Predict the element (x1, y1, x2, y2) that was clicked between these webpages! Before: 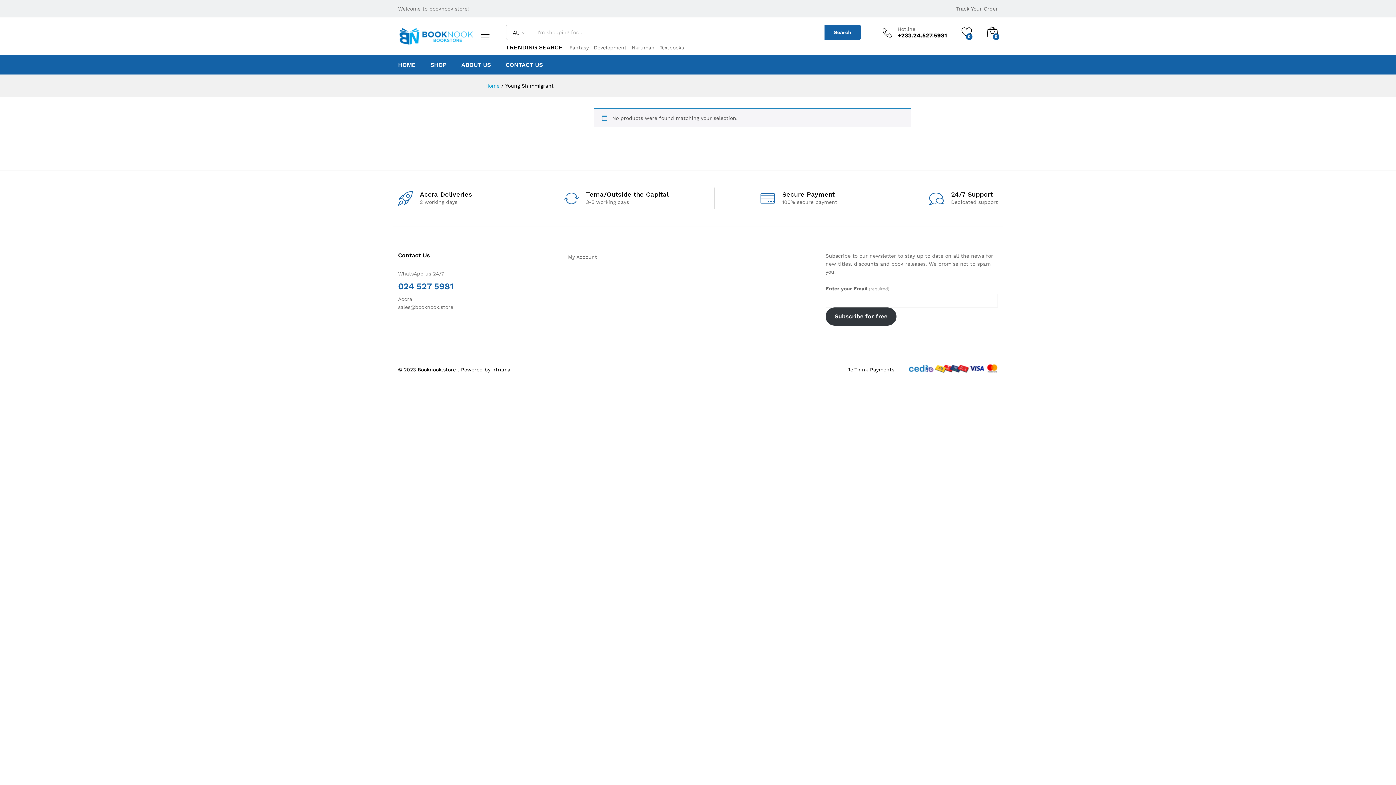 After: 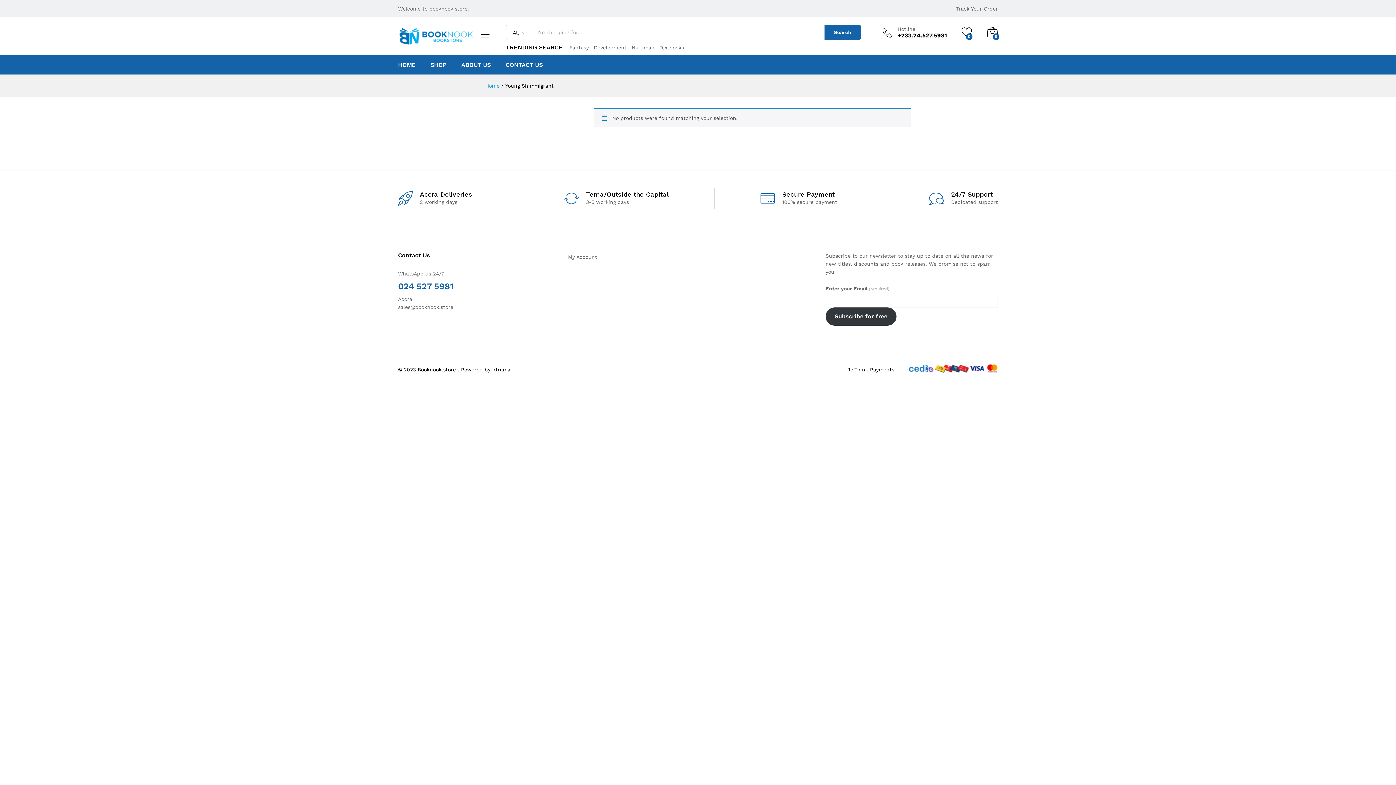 Action: bbox: (882, 26, 947, 38) label: Hotline
+233.24.527.5981